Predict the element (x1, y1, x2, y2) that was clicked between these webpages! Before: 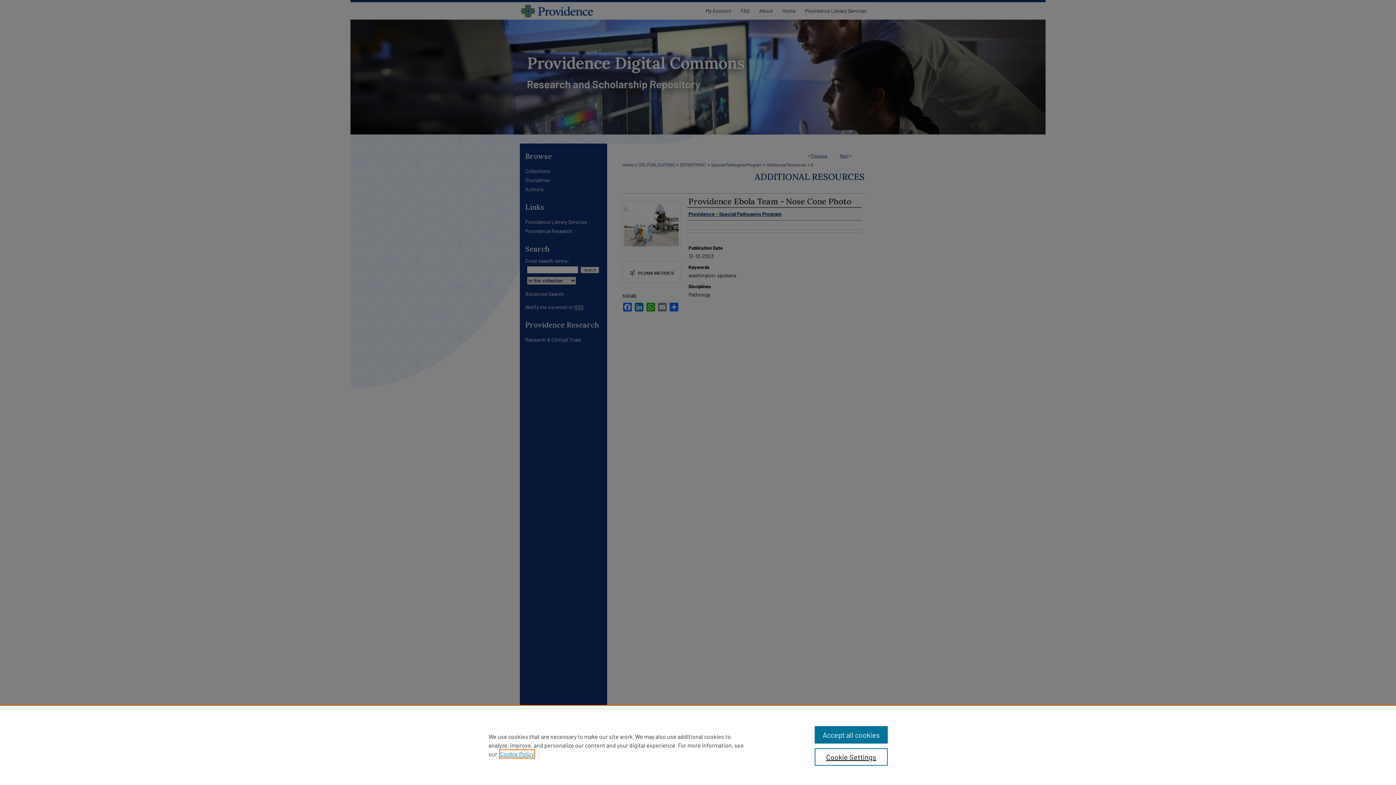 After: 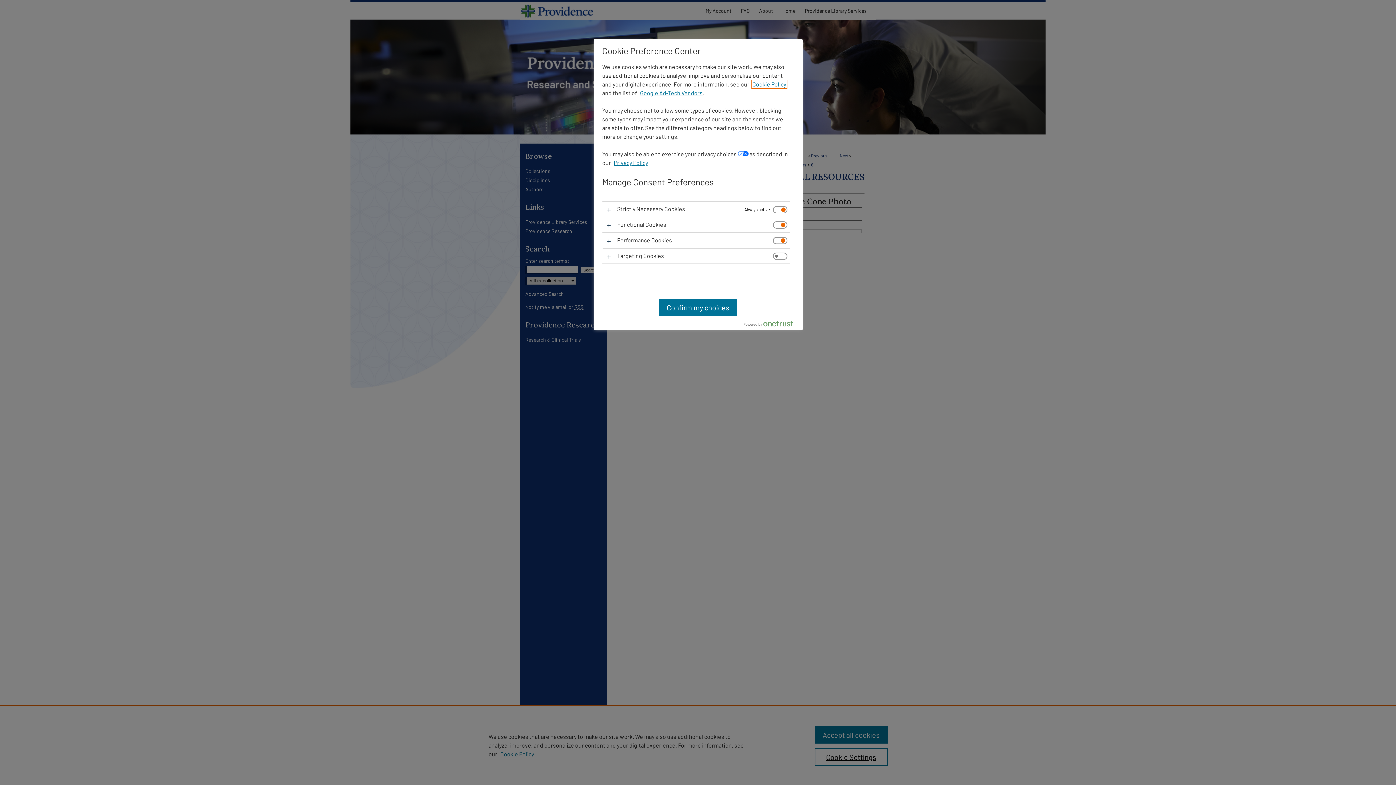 Action: bbox: (814, 748, 887, 766) label: Cookie Settings